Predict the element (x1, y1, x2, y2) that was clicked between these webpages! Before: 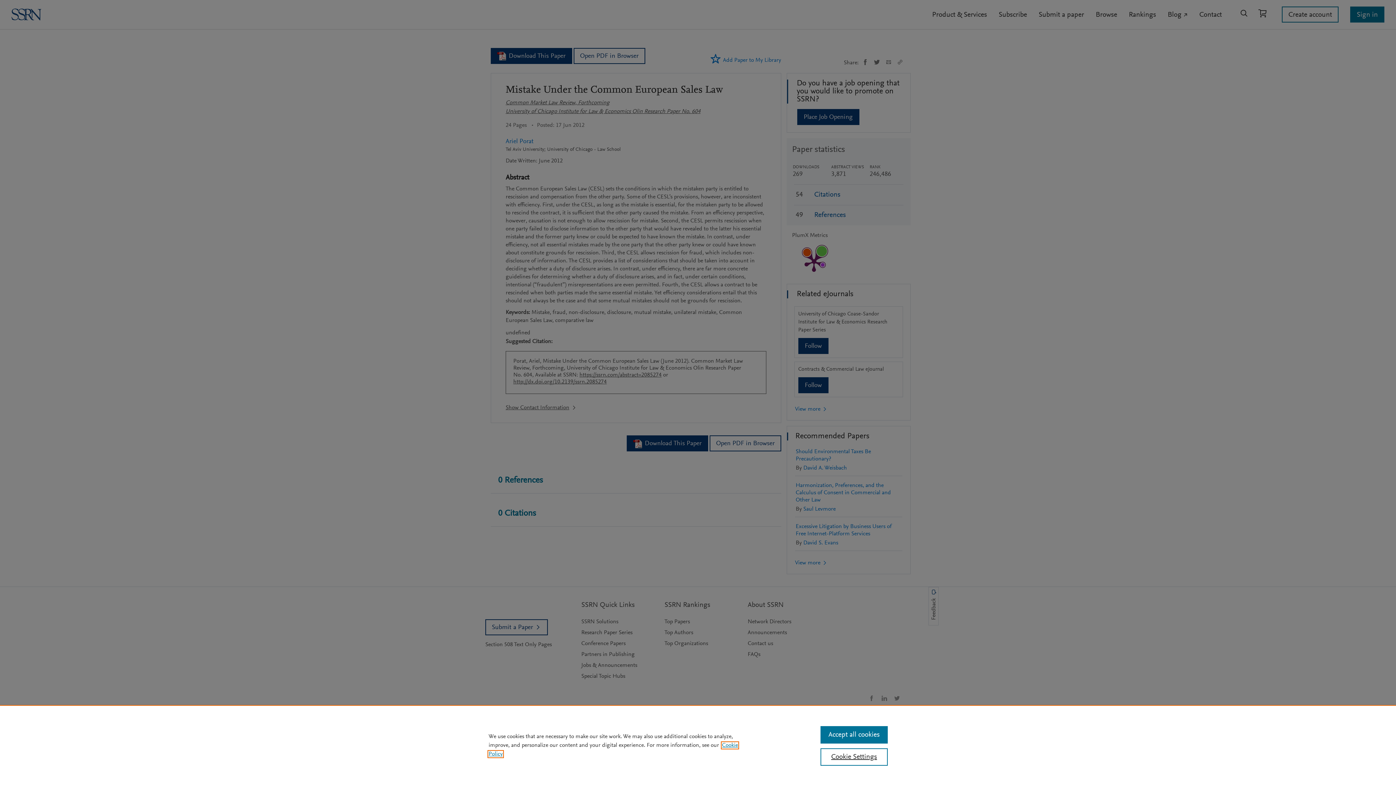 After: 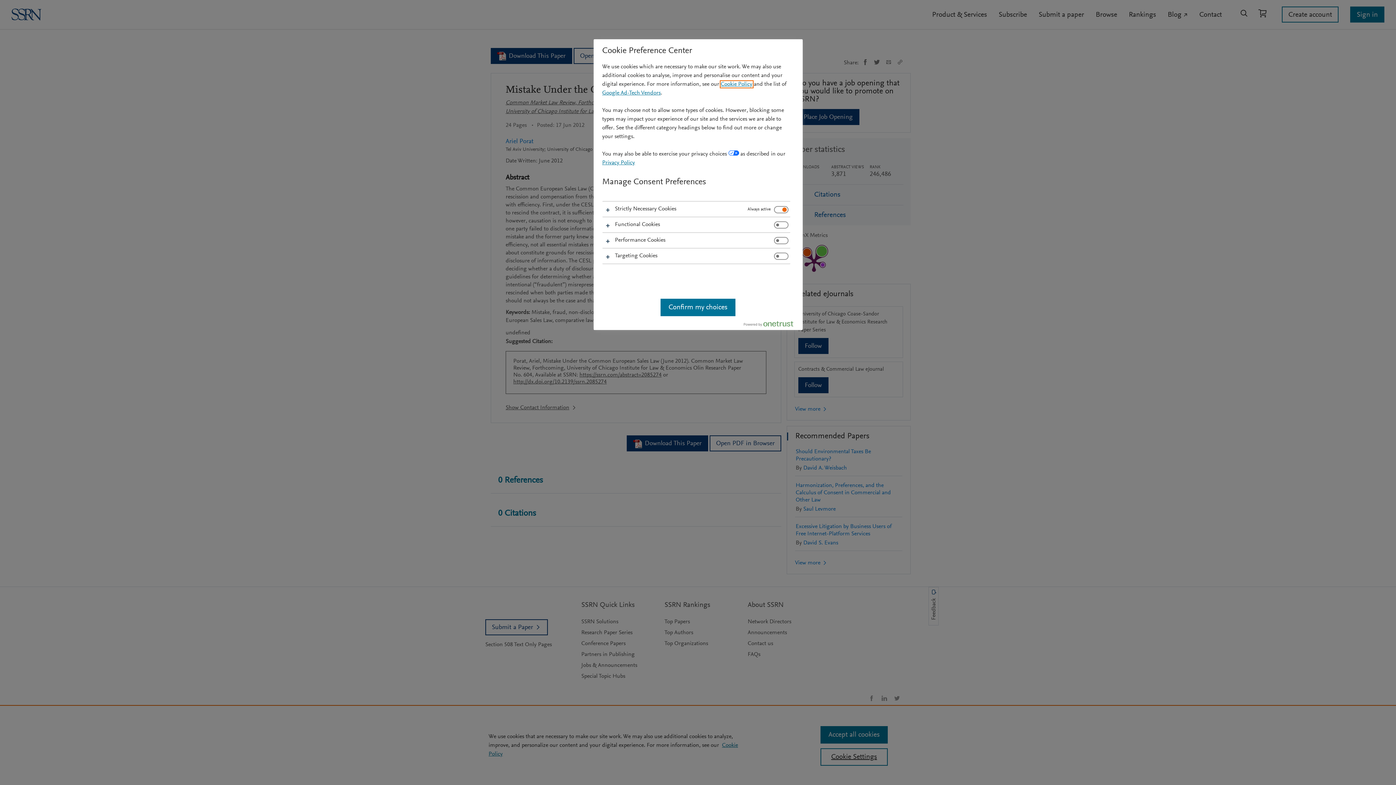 Action: bbox: (820, 748, 887, 766) label: Cookie Settings